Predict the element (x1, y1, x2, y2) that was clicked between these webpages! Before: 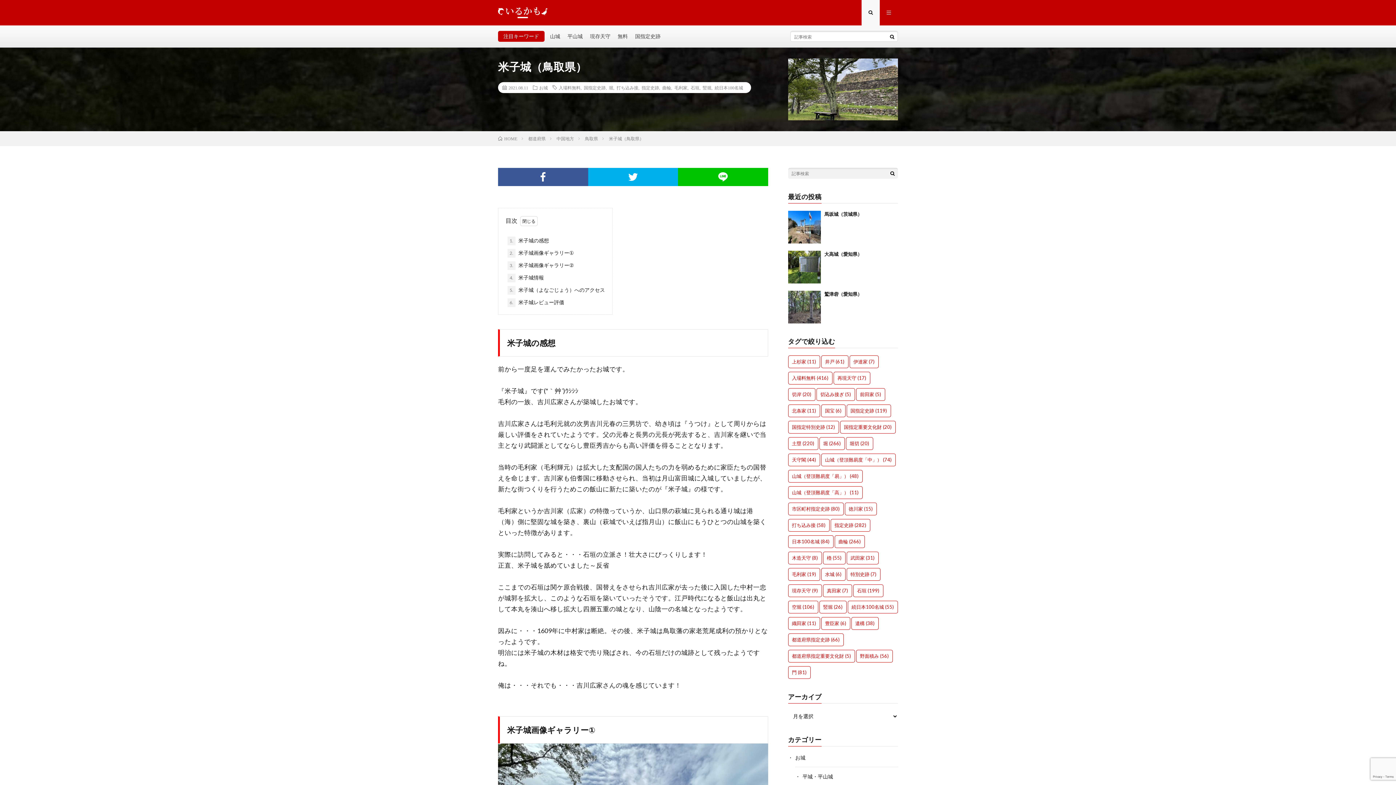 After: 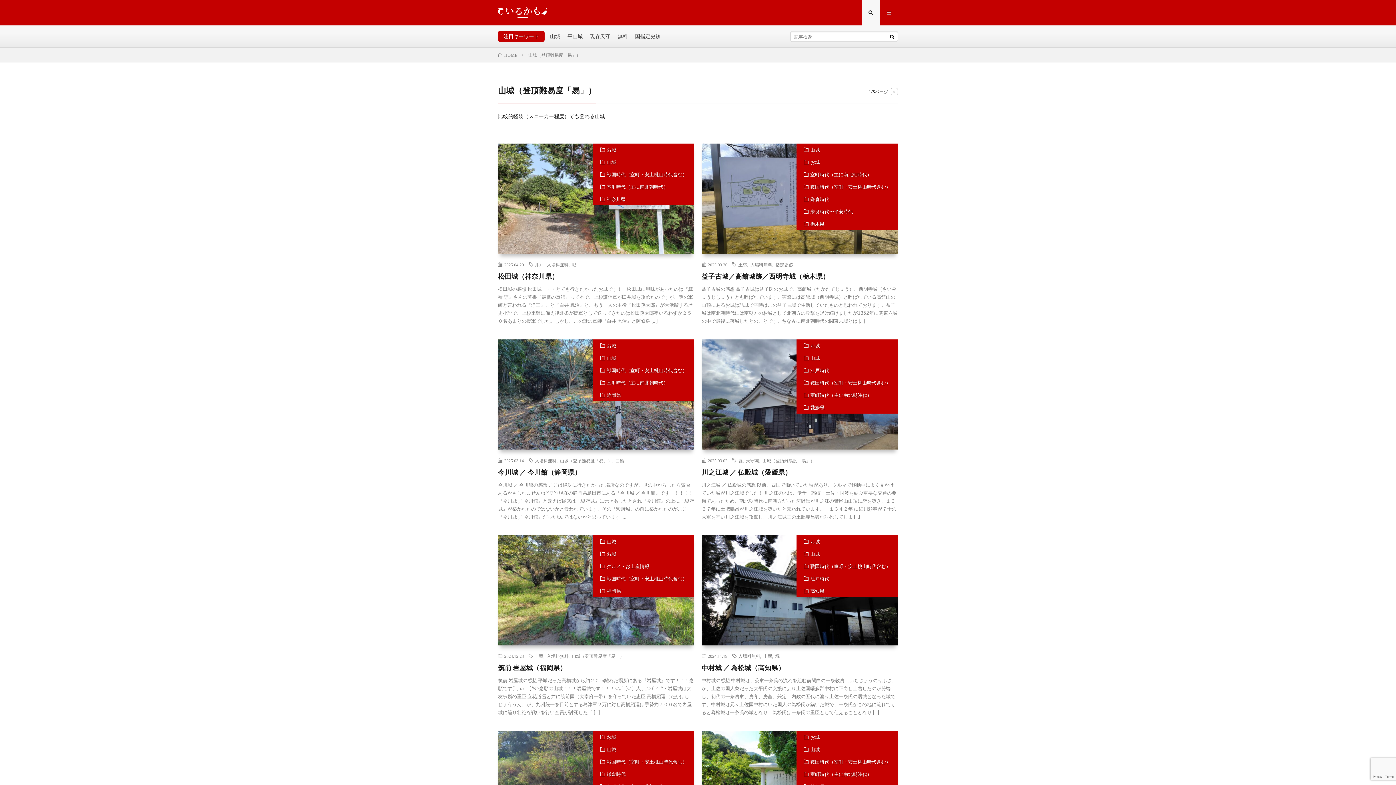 Action: label: 山城（登頂難易度「易」） (48個の項目) bbox: (788, 470, 862, 482)